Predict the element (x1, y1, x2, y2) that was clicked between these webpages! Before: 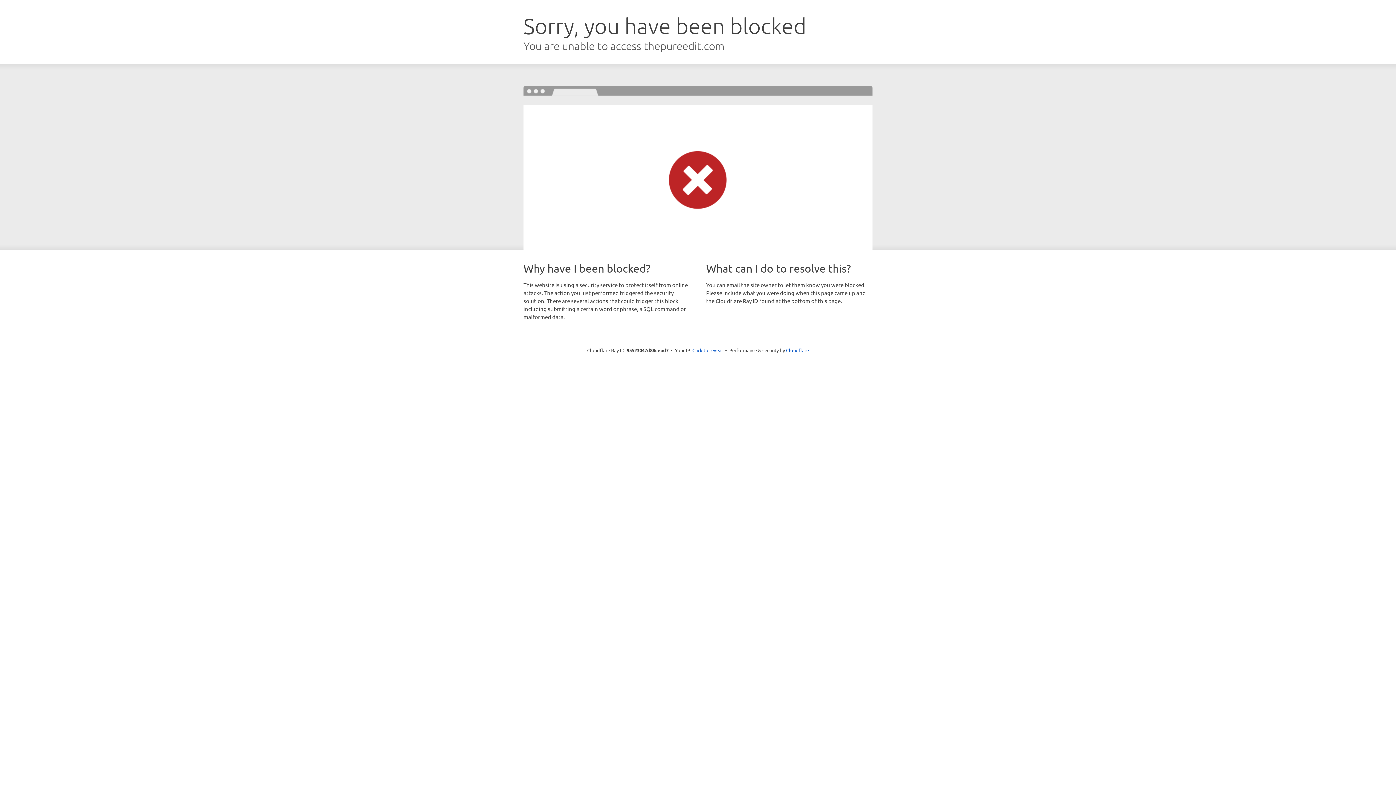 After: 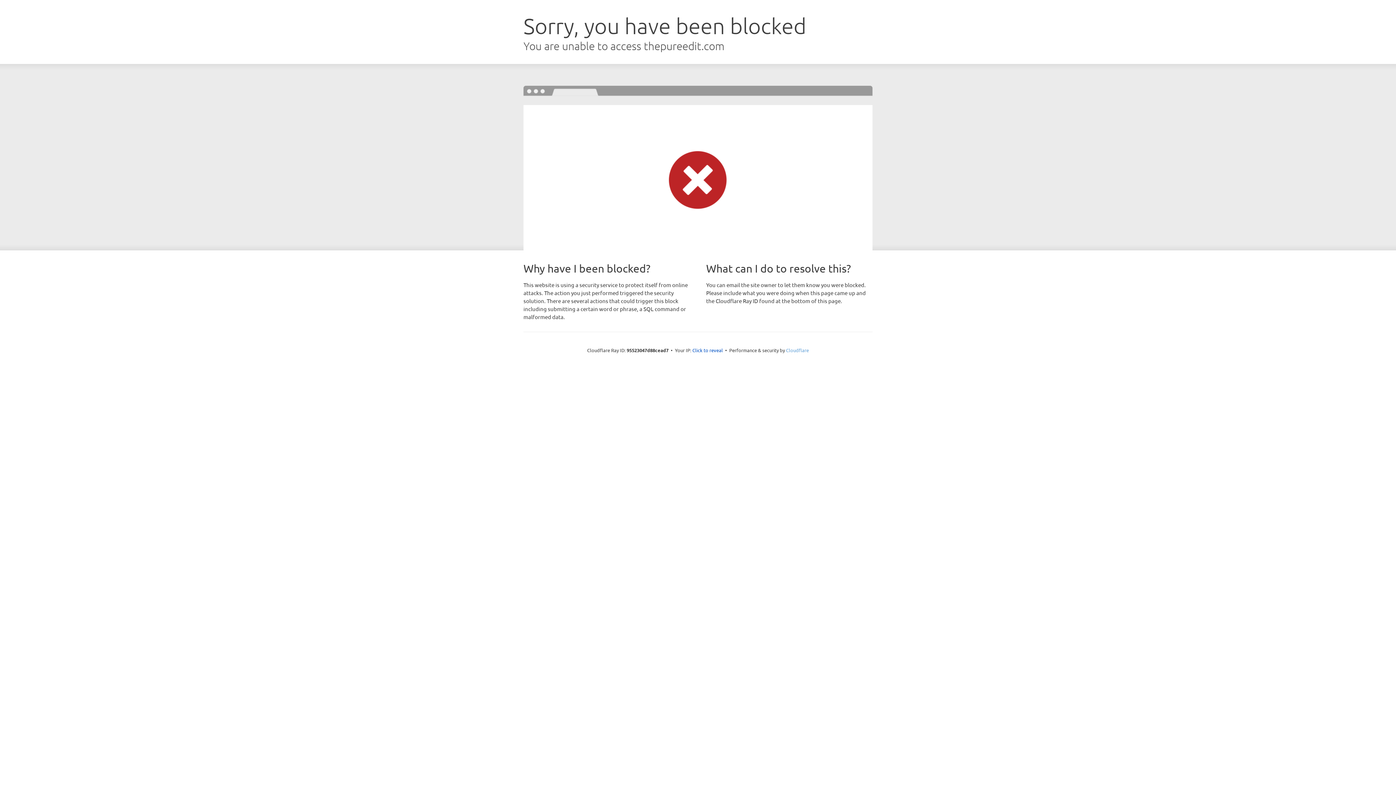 Action: label: Cloudflare bbox: (786, 347, 809, 353)